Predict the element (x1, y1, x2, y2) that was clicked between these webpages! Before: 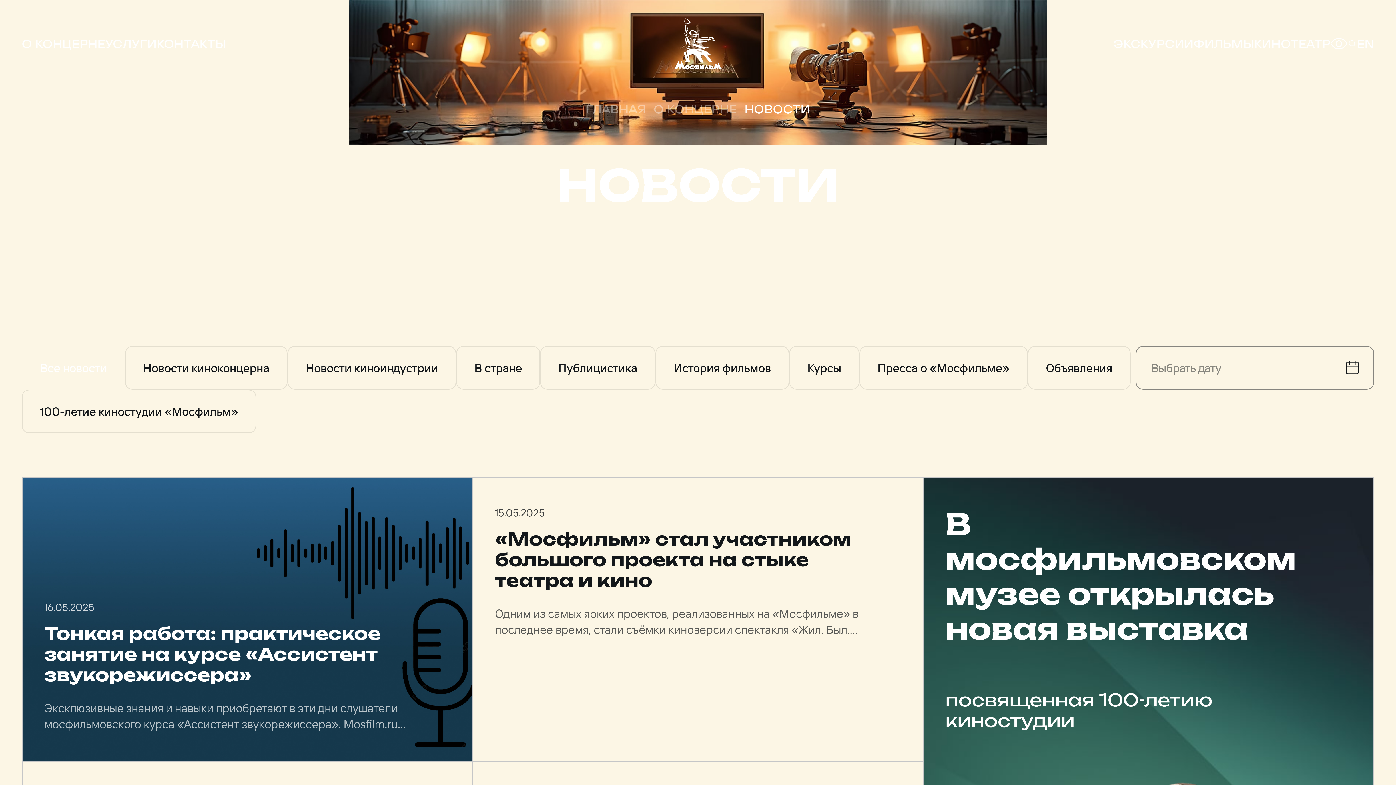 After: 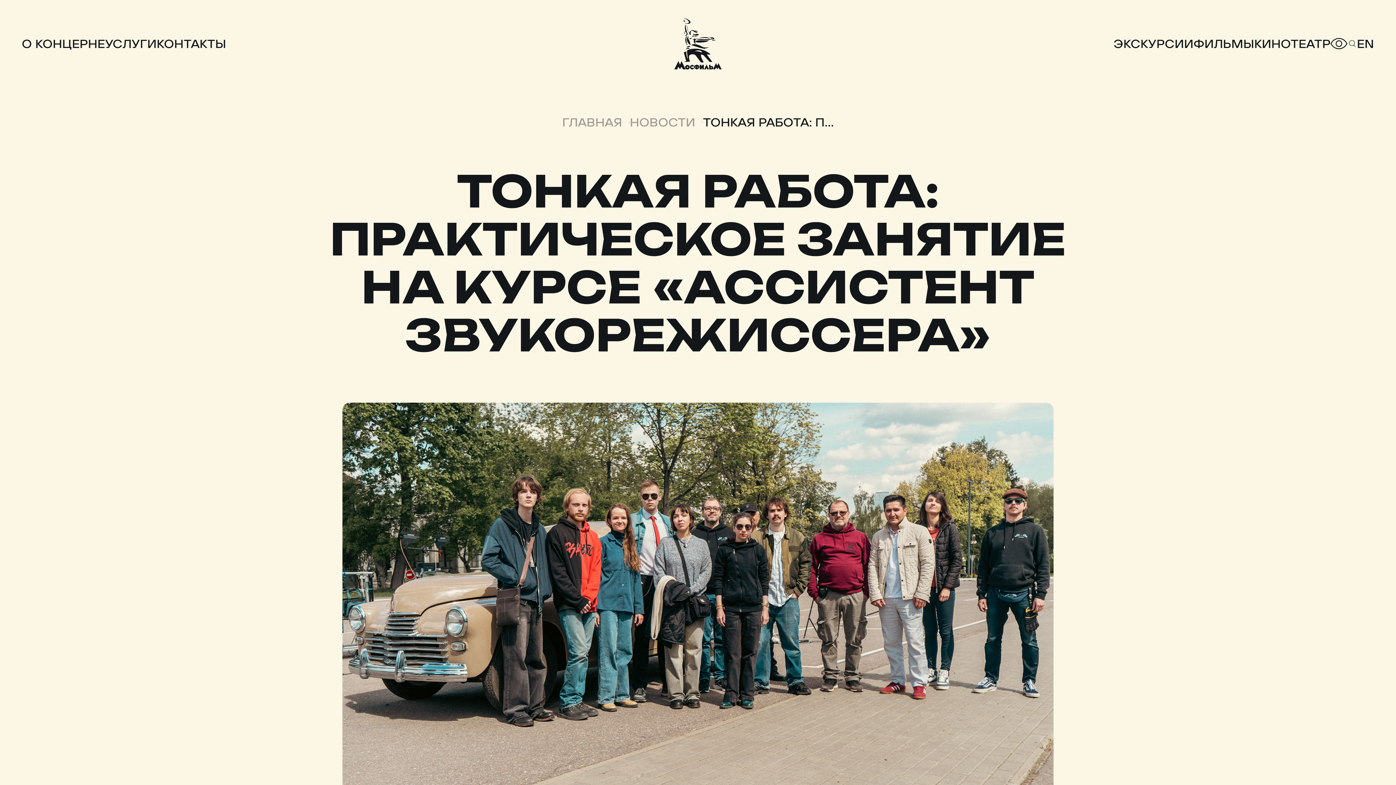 Action: label: 16.05.2025
Тонкая работа: практическое занятие на курсе «Ассистент звукорежиссера»

Эксклюзивные знания и навыки приобретают в эти дни слушатели мосфильмовского курса «Ассистент звукорежиссера». Mosfilm.ru побывал на одном из практических занятий. bbox: (21, 477, 473, 762)